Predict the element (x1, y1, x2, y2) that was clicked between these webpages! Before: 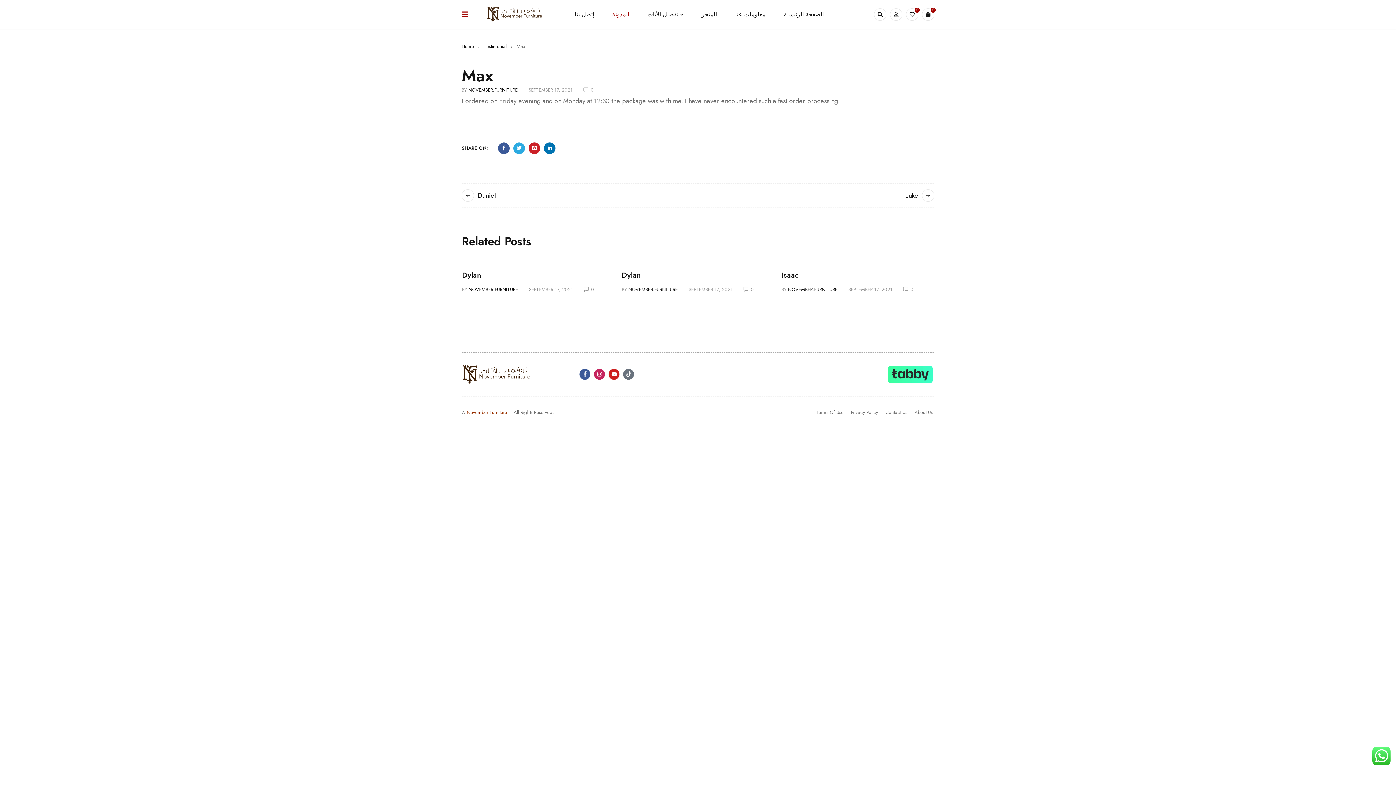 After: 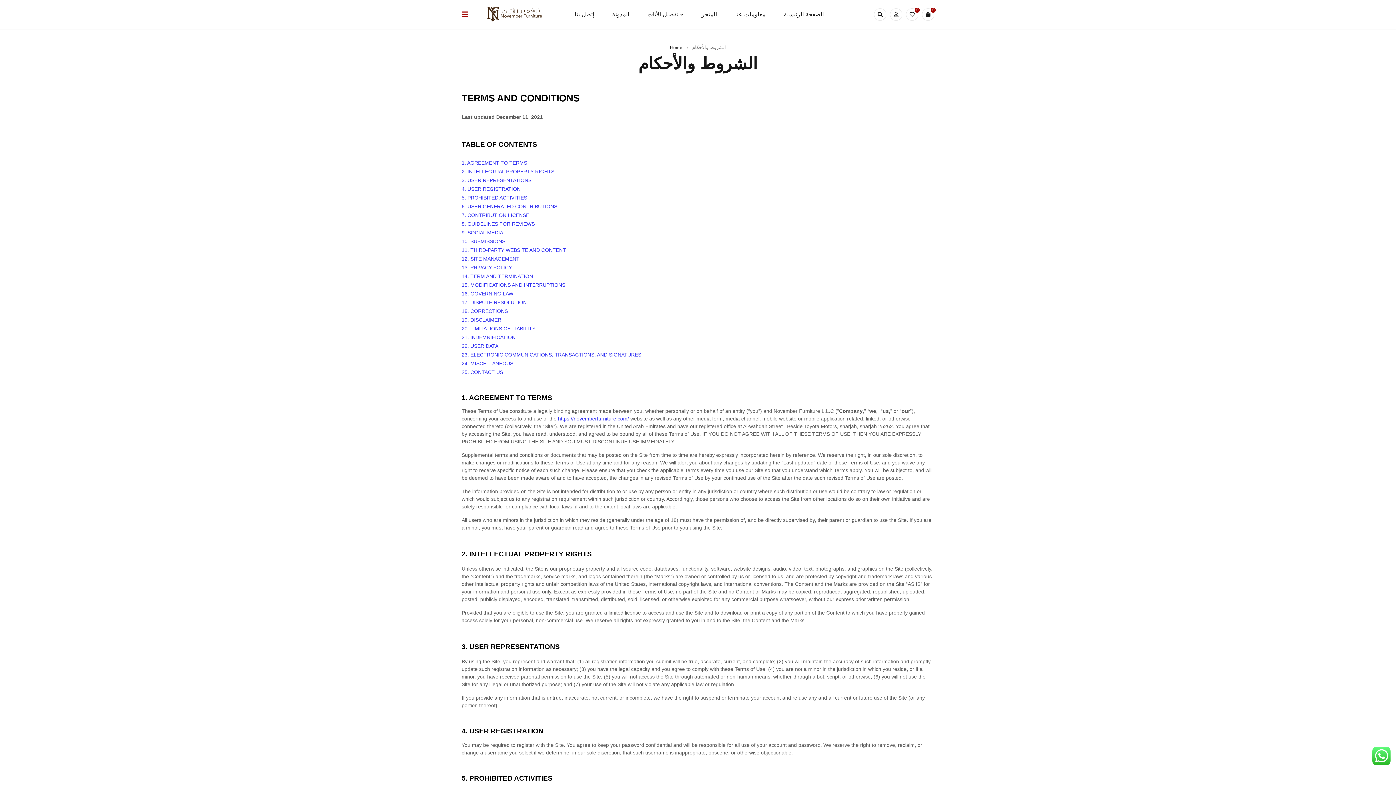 Action: bbox: (816, 407, 843, 417) label: Terms Of Use